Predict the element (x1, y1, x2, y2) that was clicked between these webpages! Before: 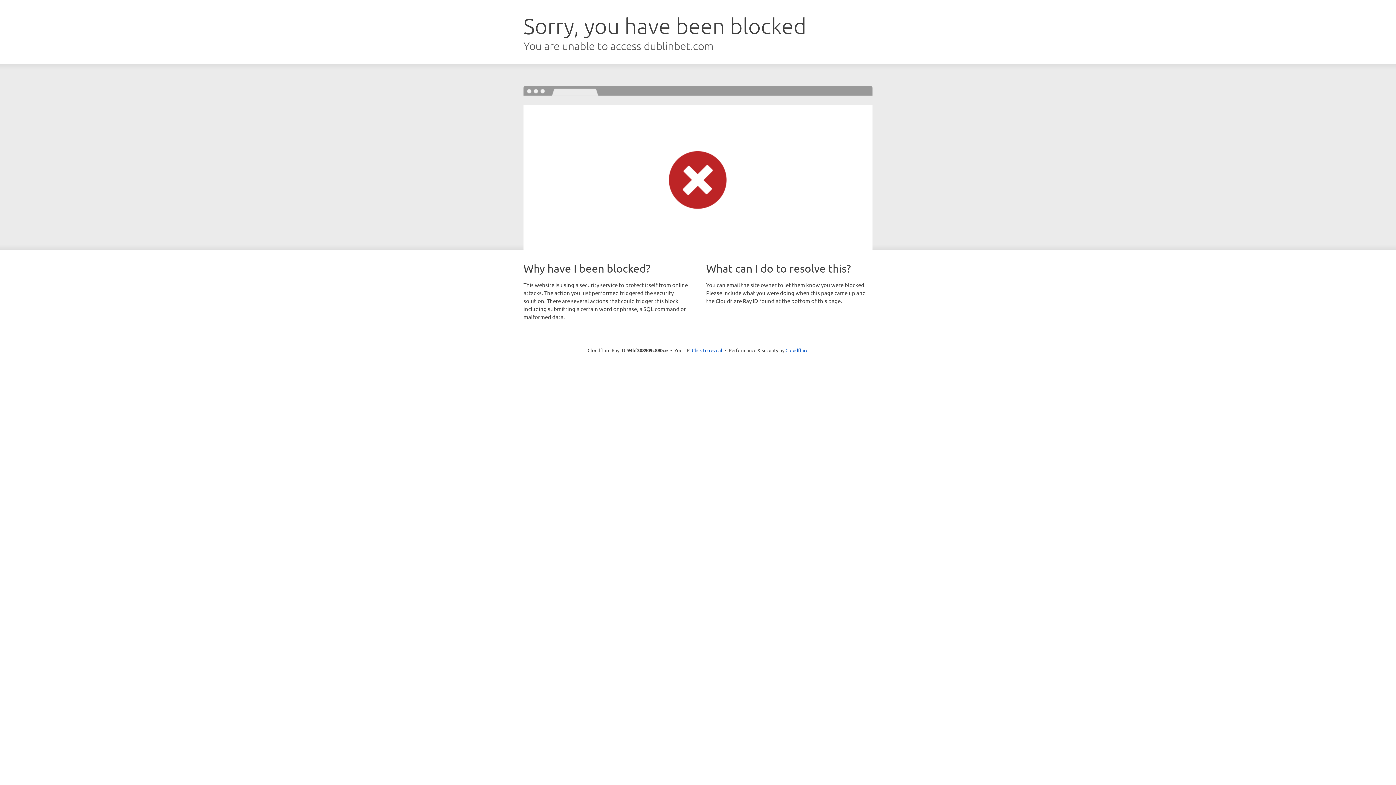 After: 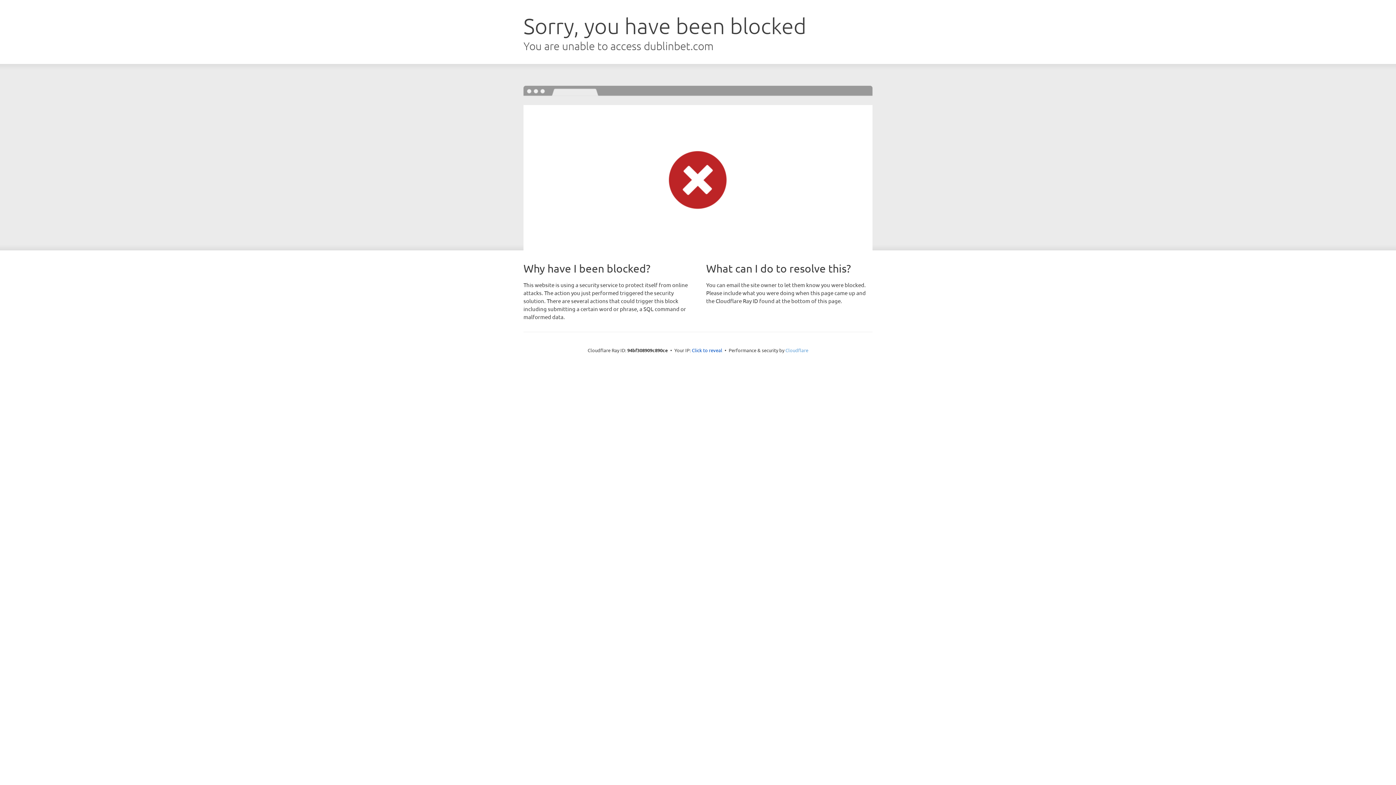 Action: label: Cloudflare bbox: (785, 347, 808, 353)